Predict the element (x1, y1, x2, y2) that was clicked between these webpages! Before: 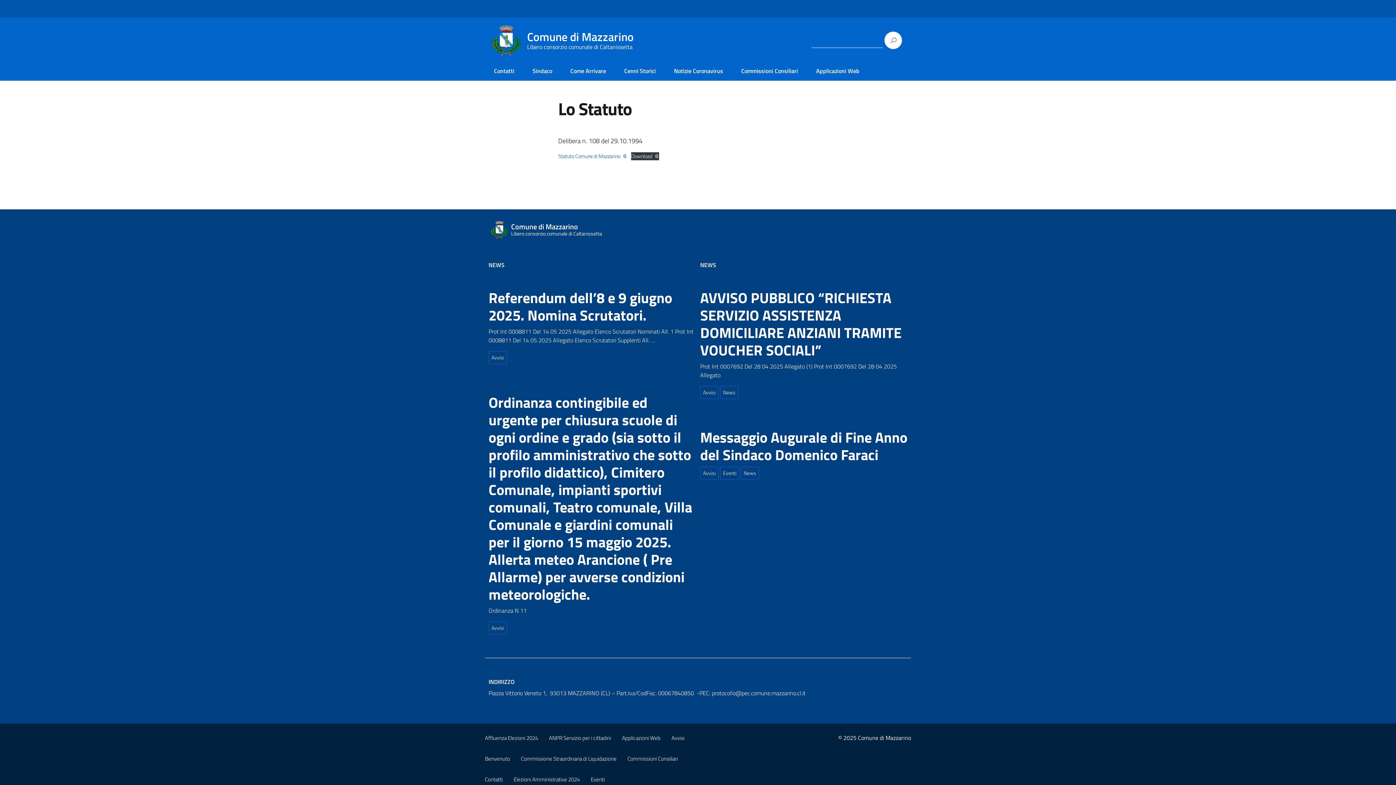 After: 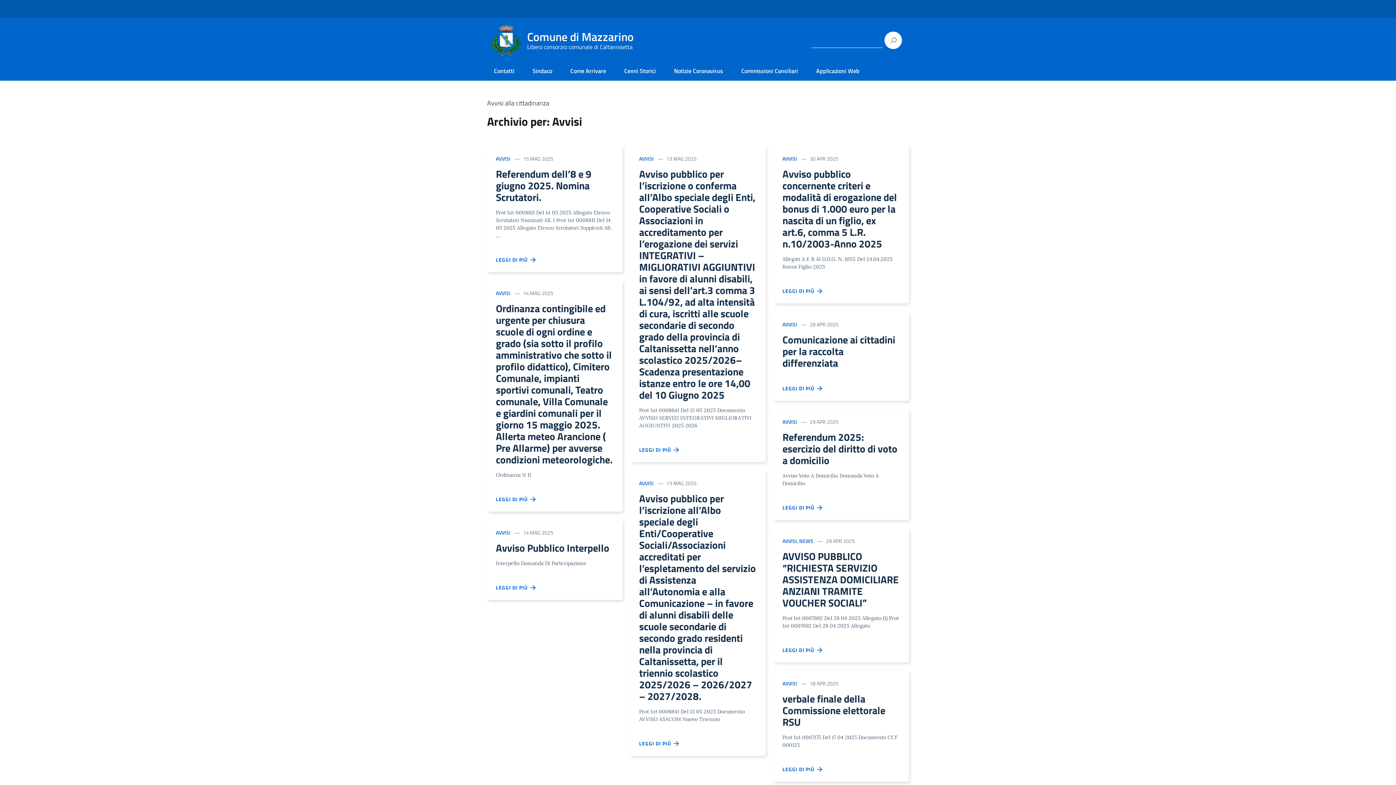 Action: label: Avvisi bbox: (700, 466, 718, 480)